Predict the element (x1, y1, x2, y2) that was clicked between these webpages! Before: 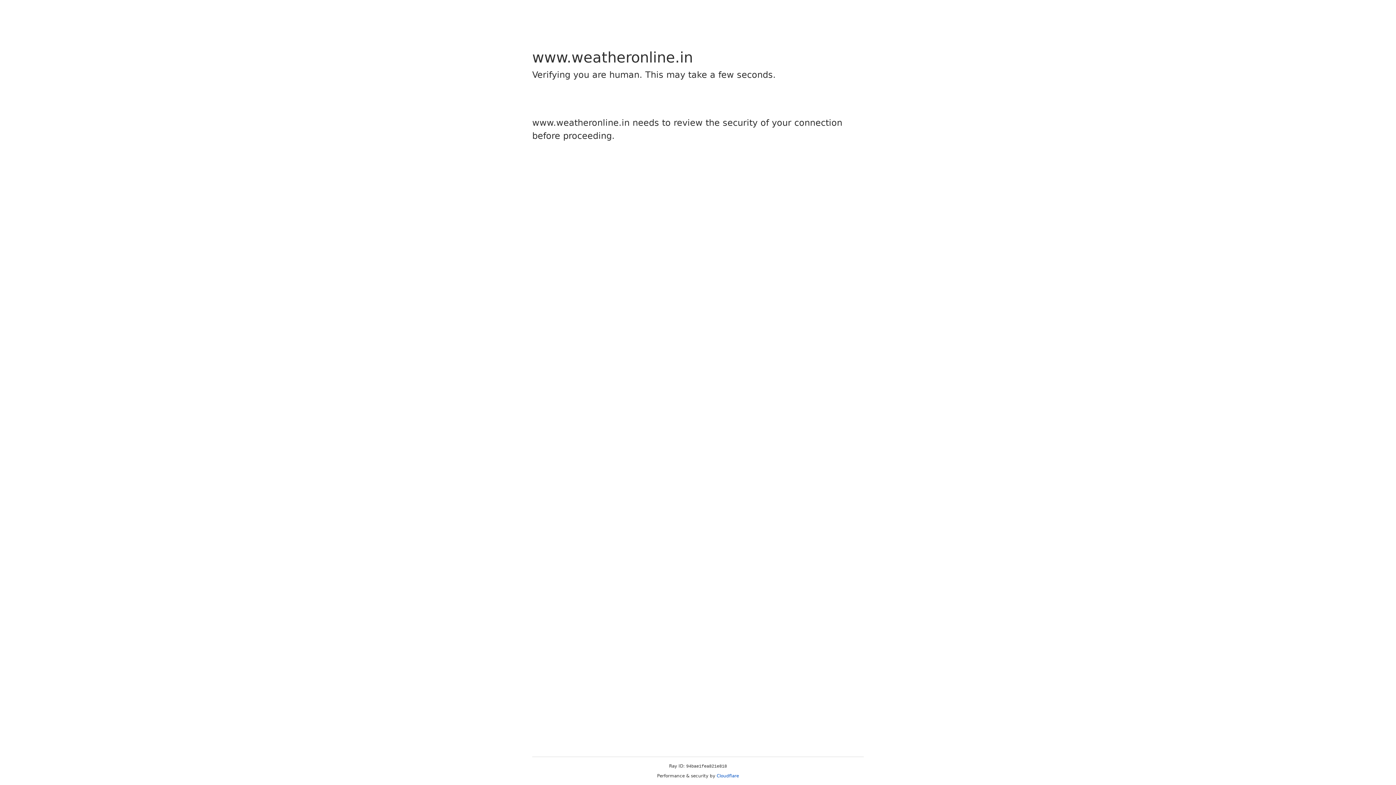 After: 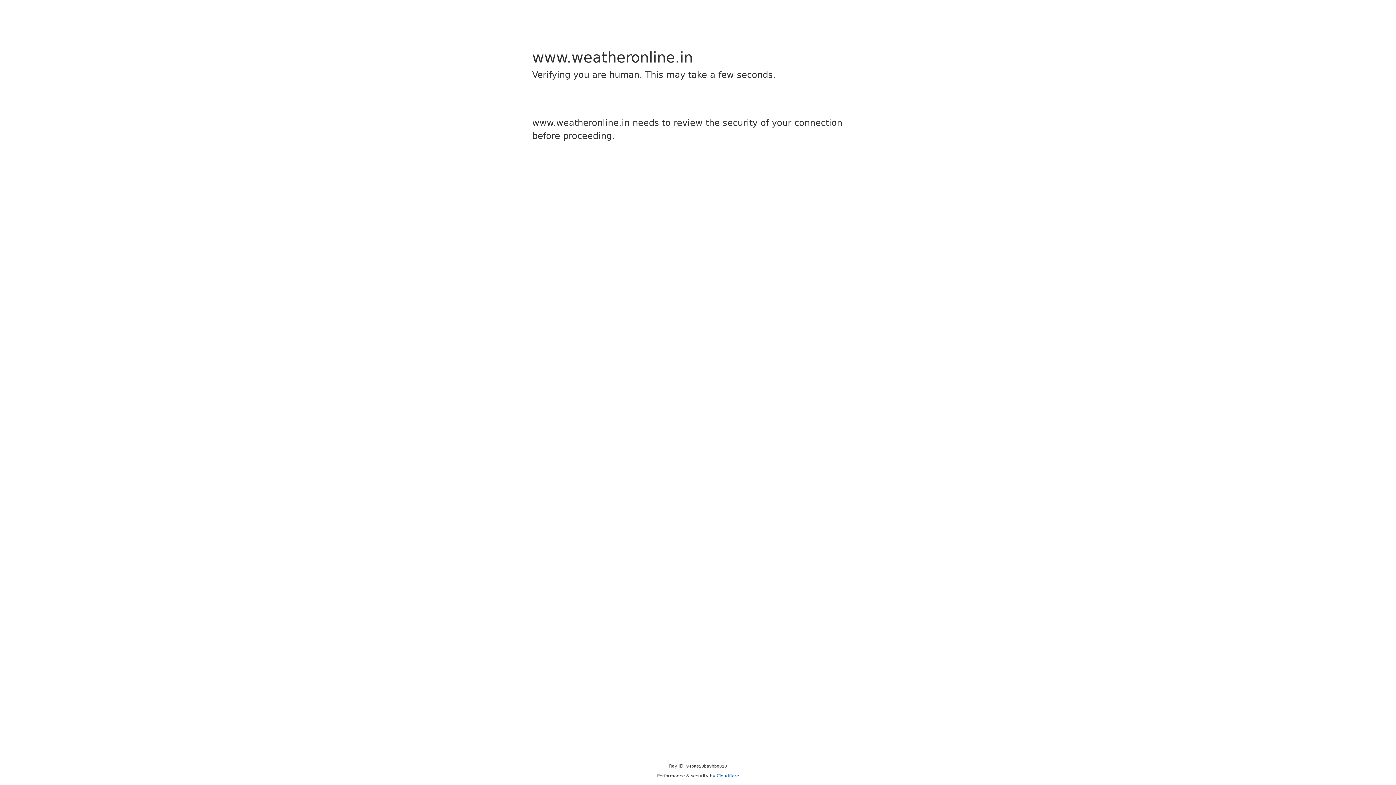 Action: bbox: (716, 773, 739, 778) label: Cloudflare